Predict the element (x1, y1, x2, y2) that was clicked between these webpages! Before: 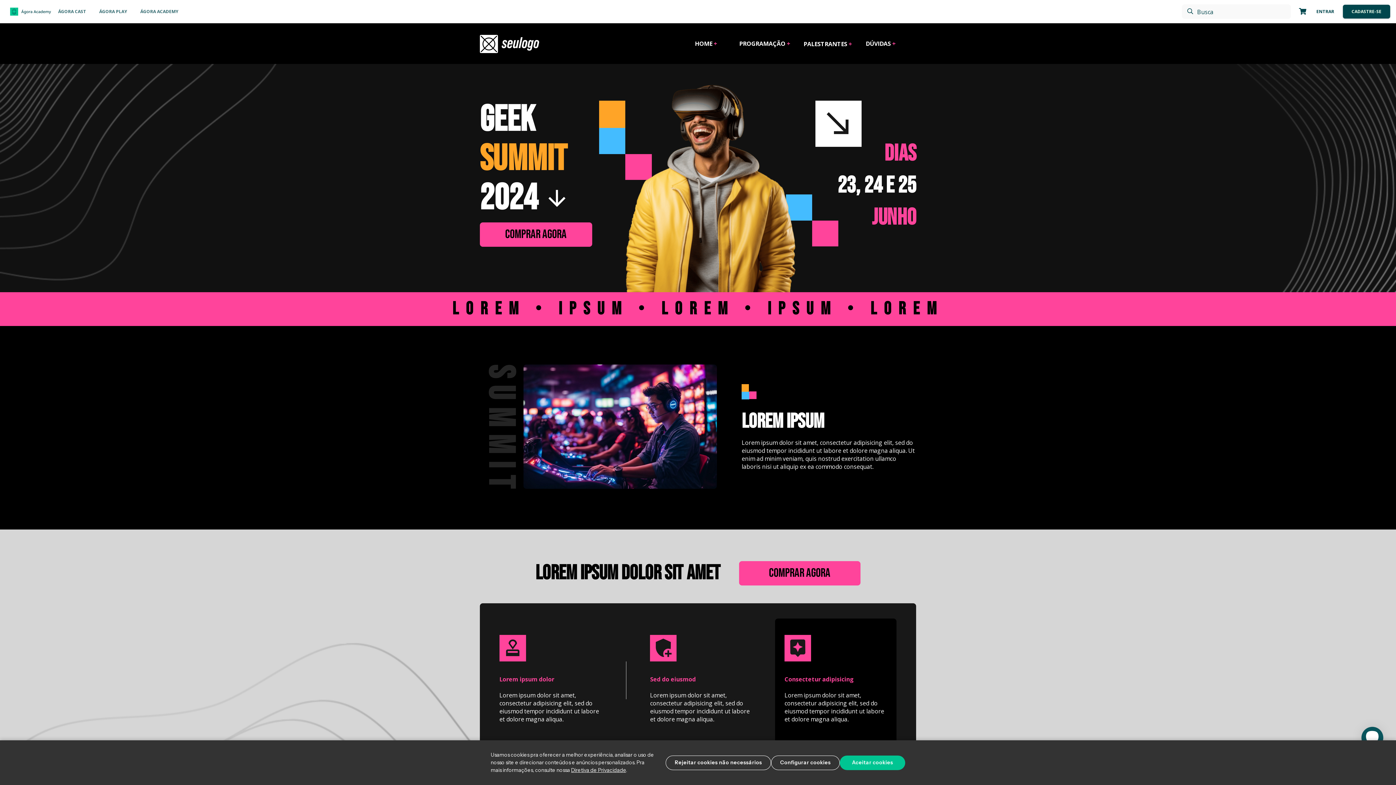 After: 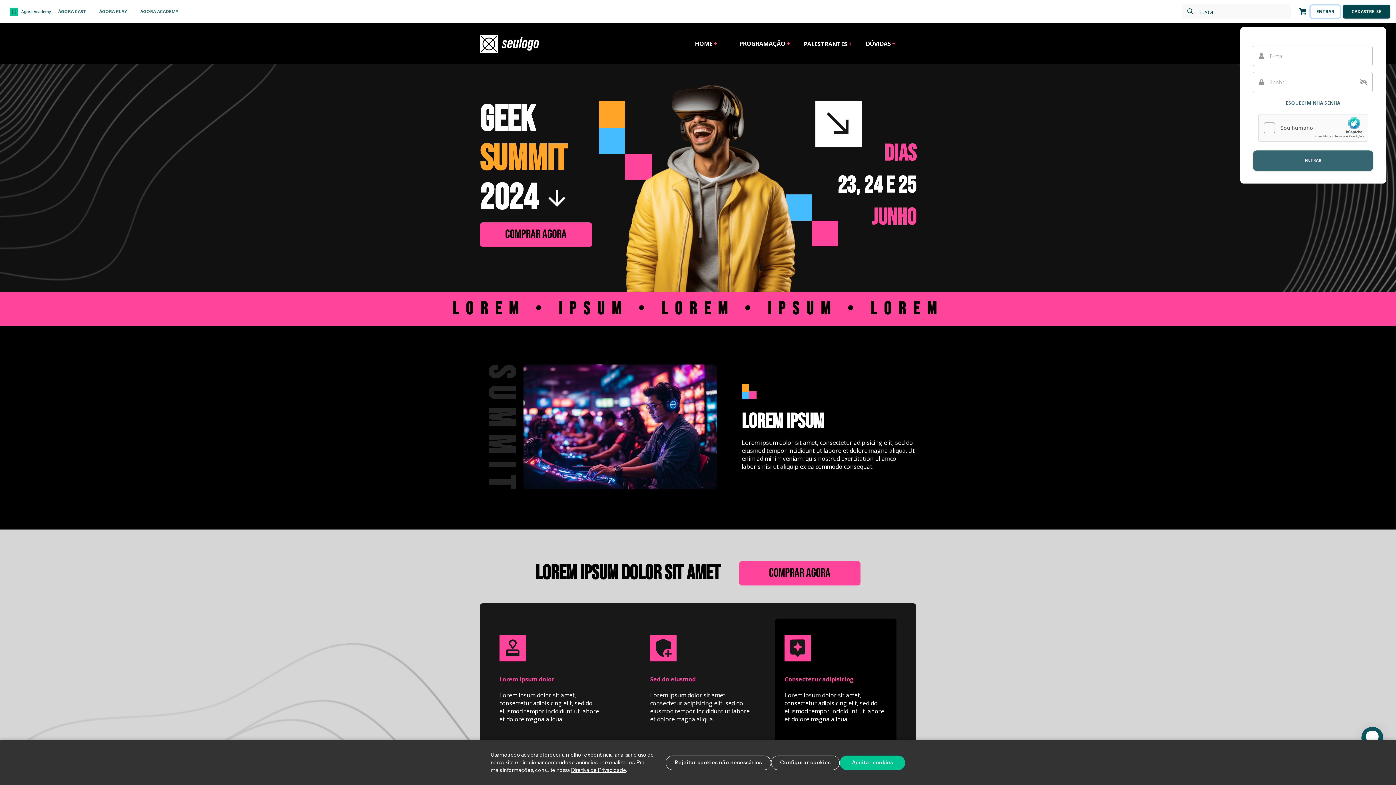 Action: bbox: (1310, 5, 1340, 17) label: ENTRAR